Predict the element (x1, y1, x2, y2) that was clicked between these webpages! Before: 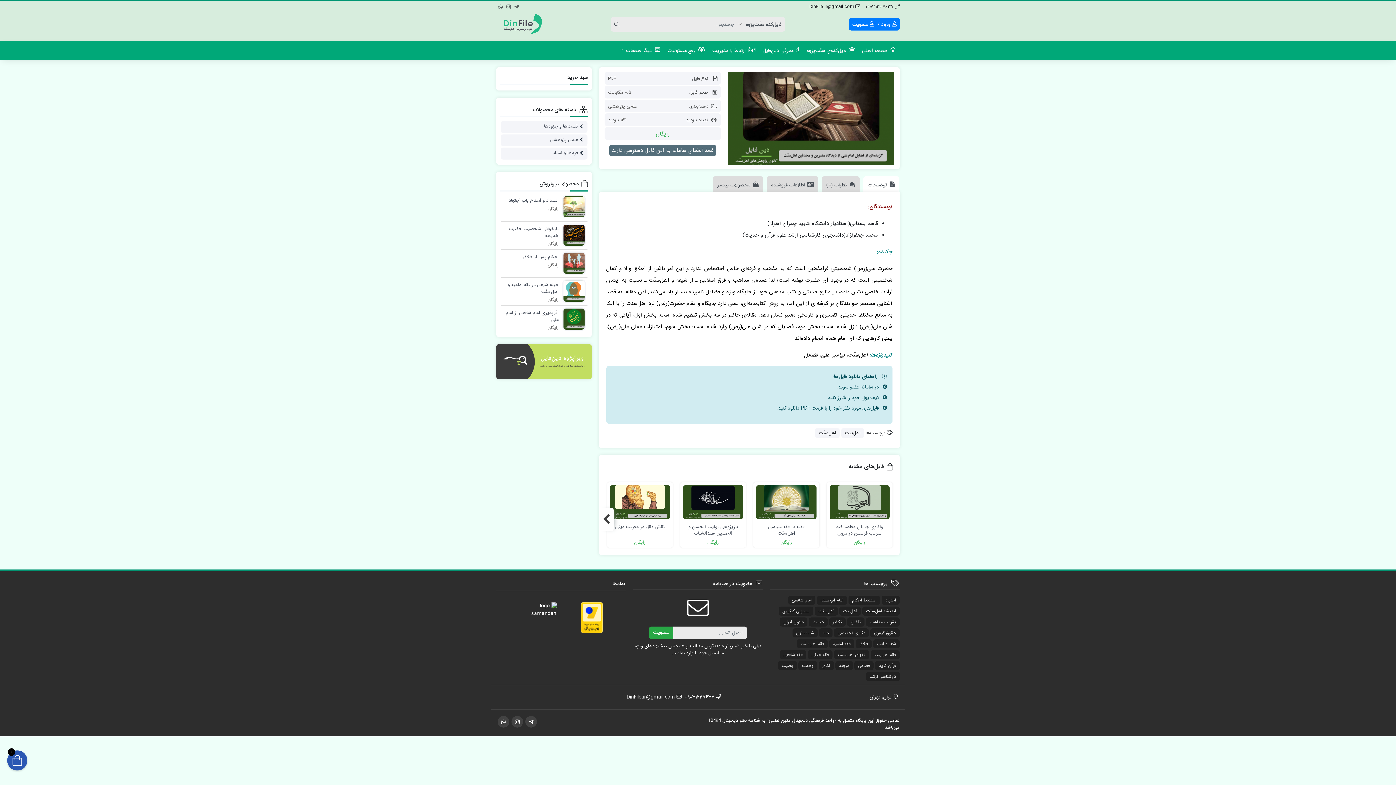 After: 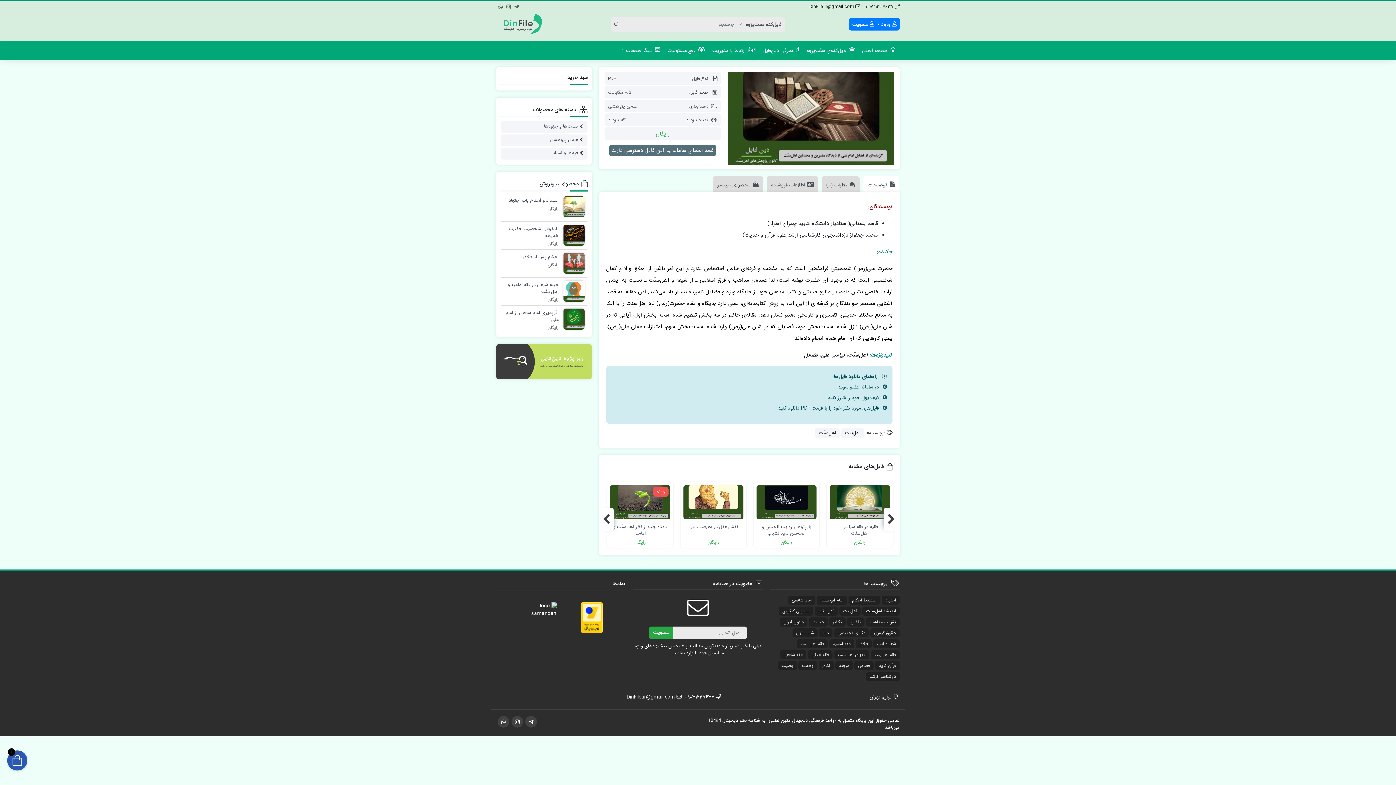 Action: bbox: (599, 508, 613, 531)